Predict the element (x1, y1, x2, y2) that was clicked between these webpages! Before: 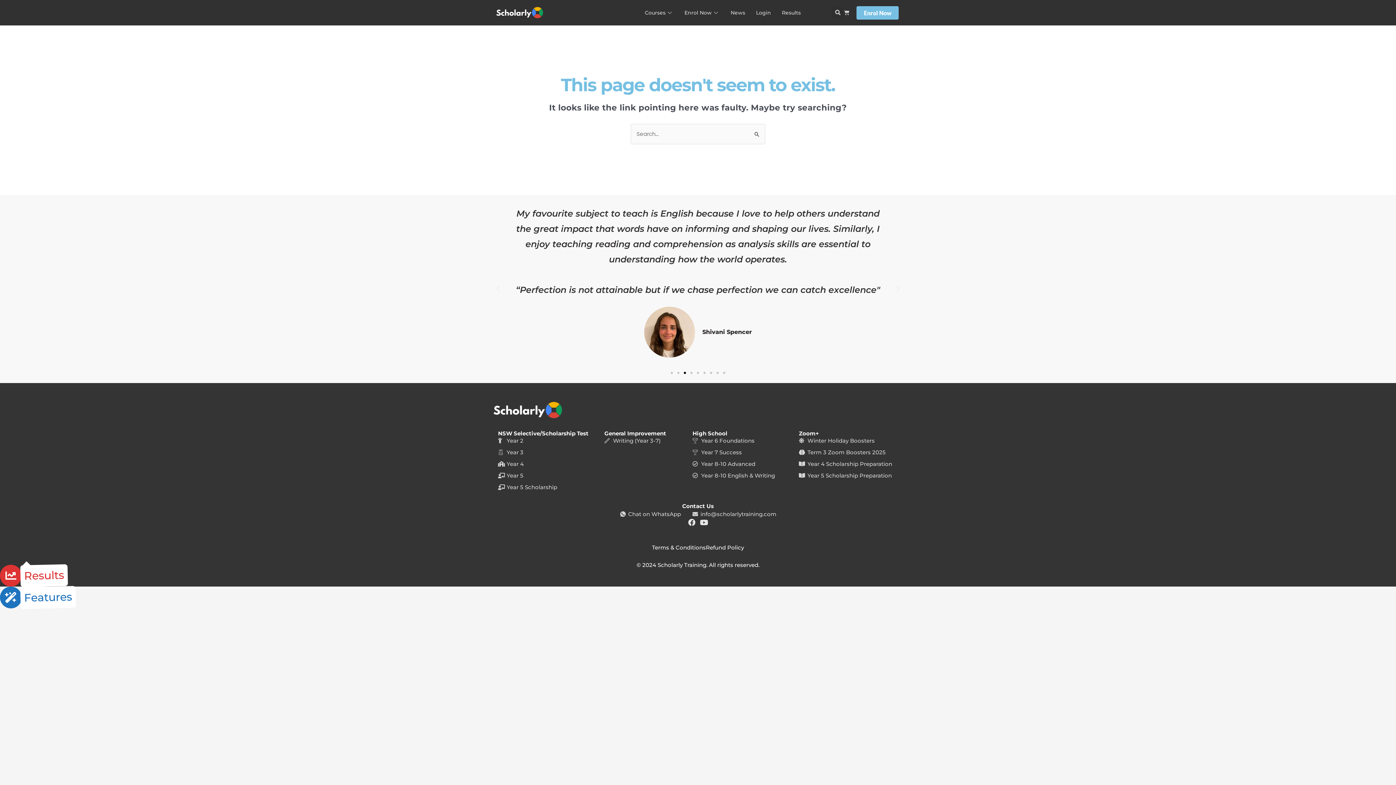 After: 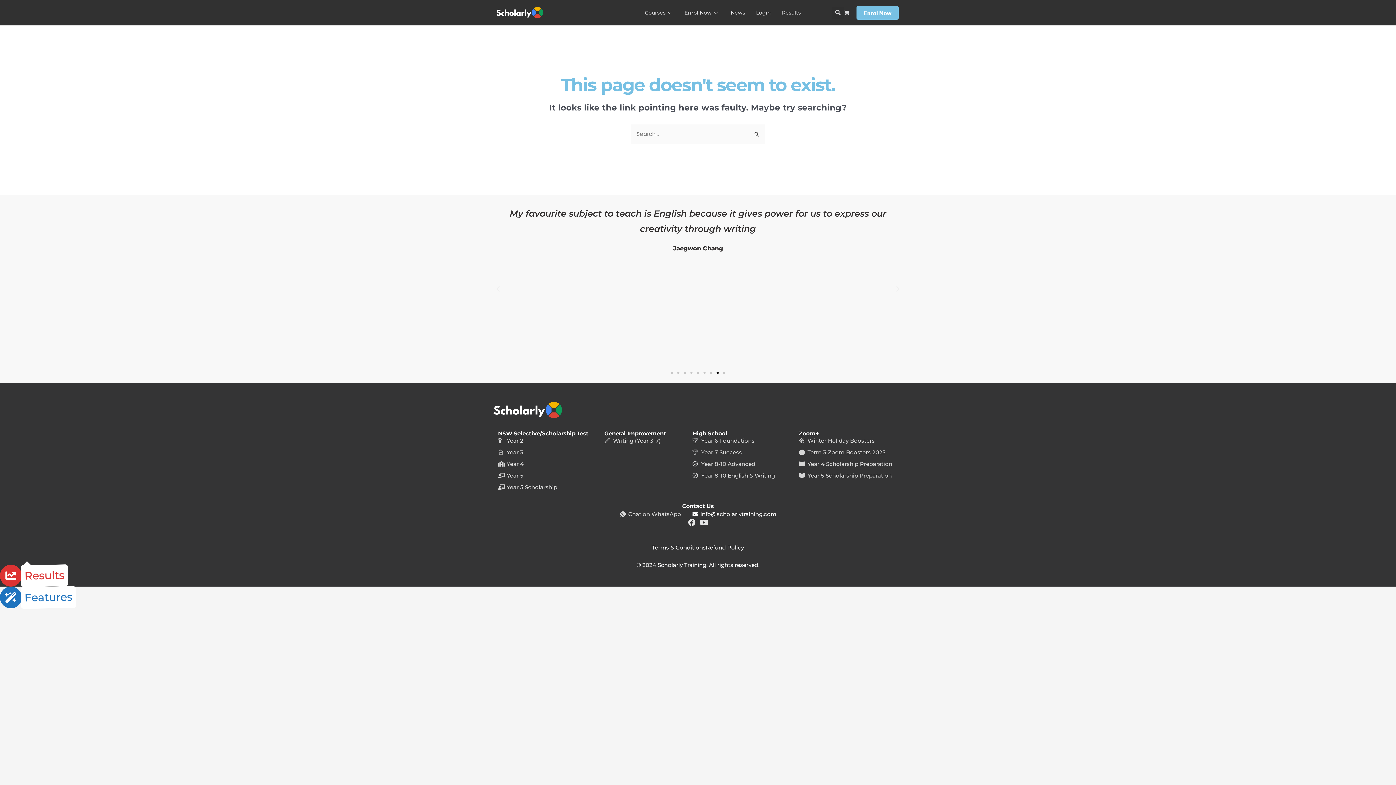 Action: label: info@scholarlytraining.com bbox: (692, 509, 776, 519)